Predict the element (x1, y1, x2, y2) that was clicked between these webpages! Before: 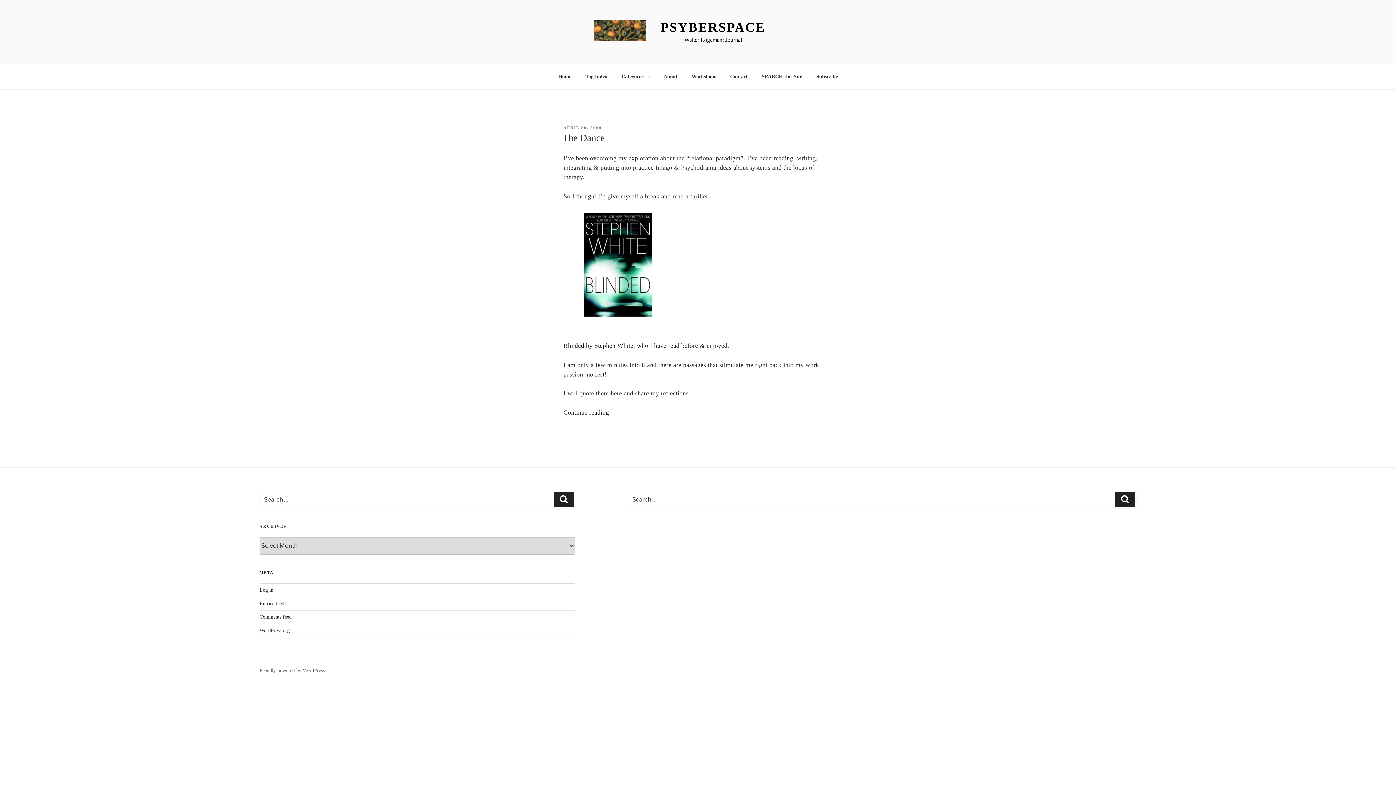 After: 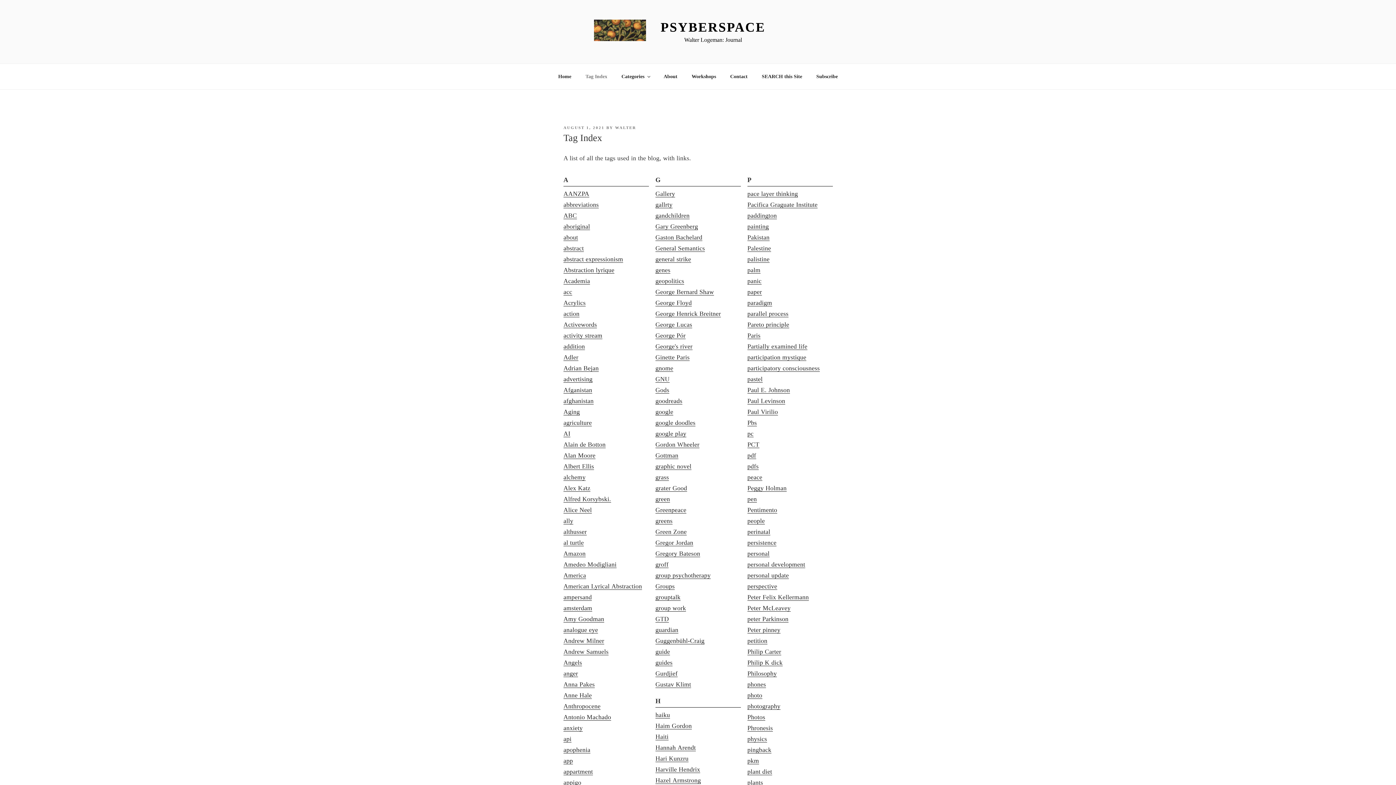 Action: bbox: (579, 67, 613, 85) label: Tag Index